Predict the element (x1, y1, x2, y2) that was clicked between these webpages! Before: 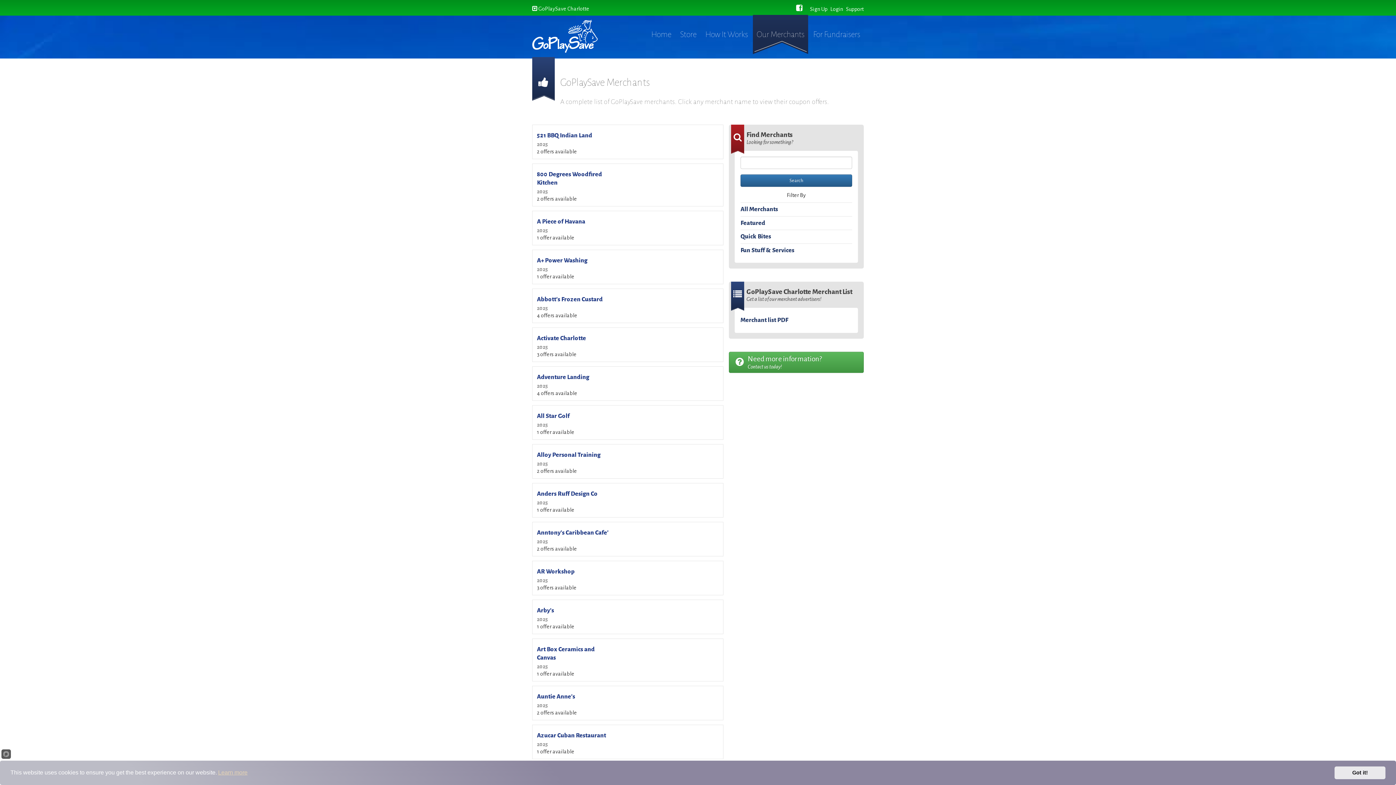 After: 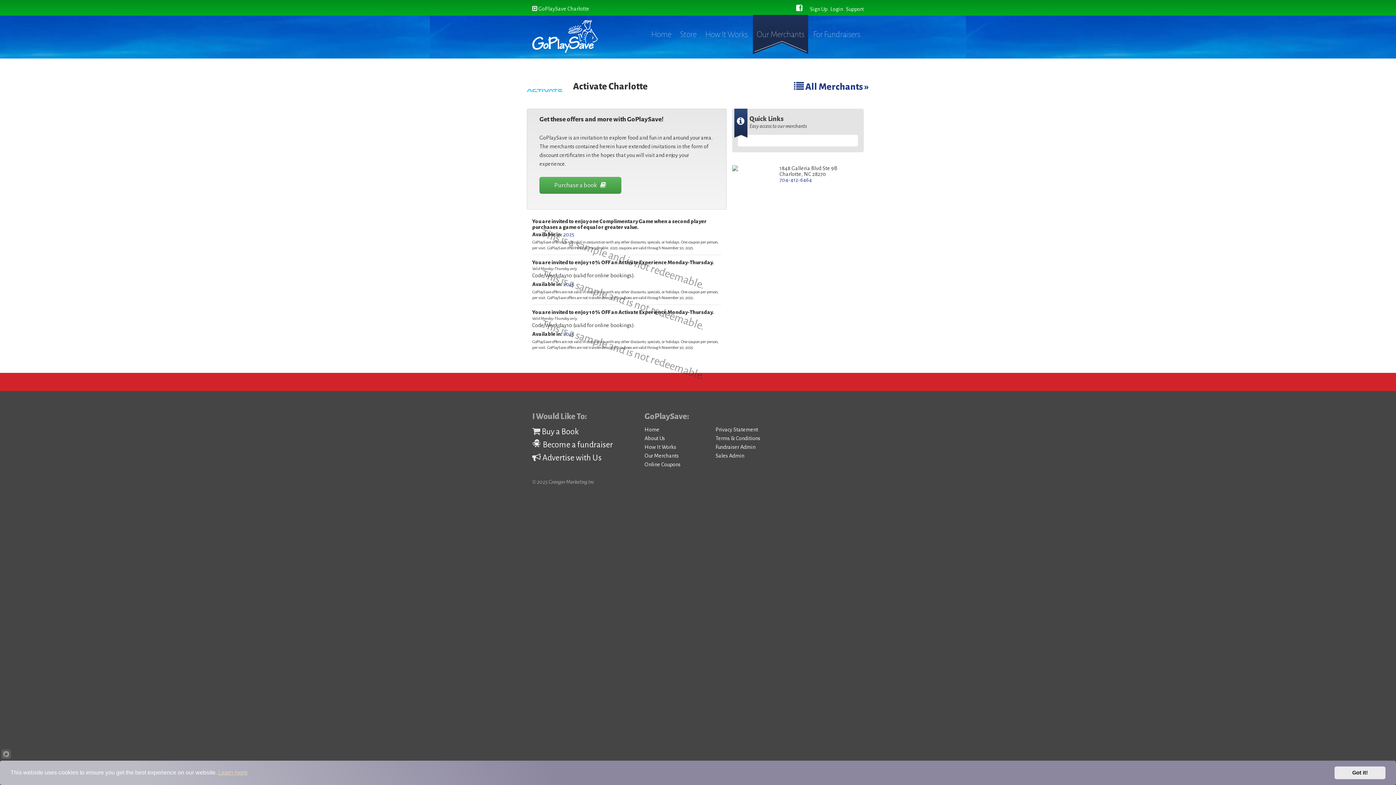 Action: bbox: (537, 335, 586, 341) label: Activate Charlotte